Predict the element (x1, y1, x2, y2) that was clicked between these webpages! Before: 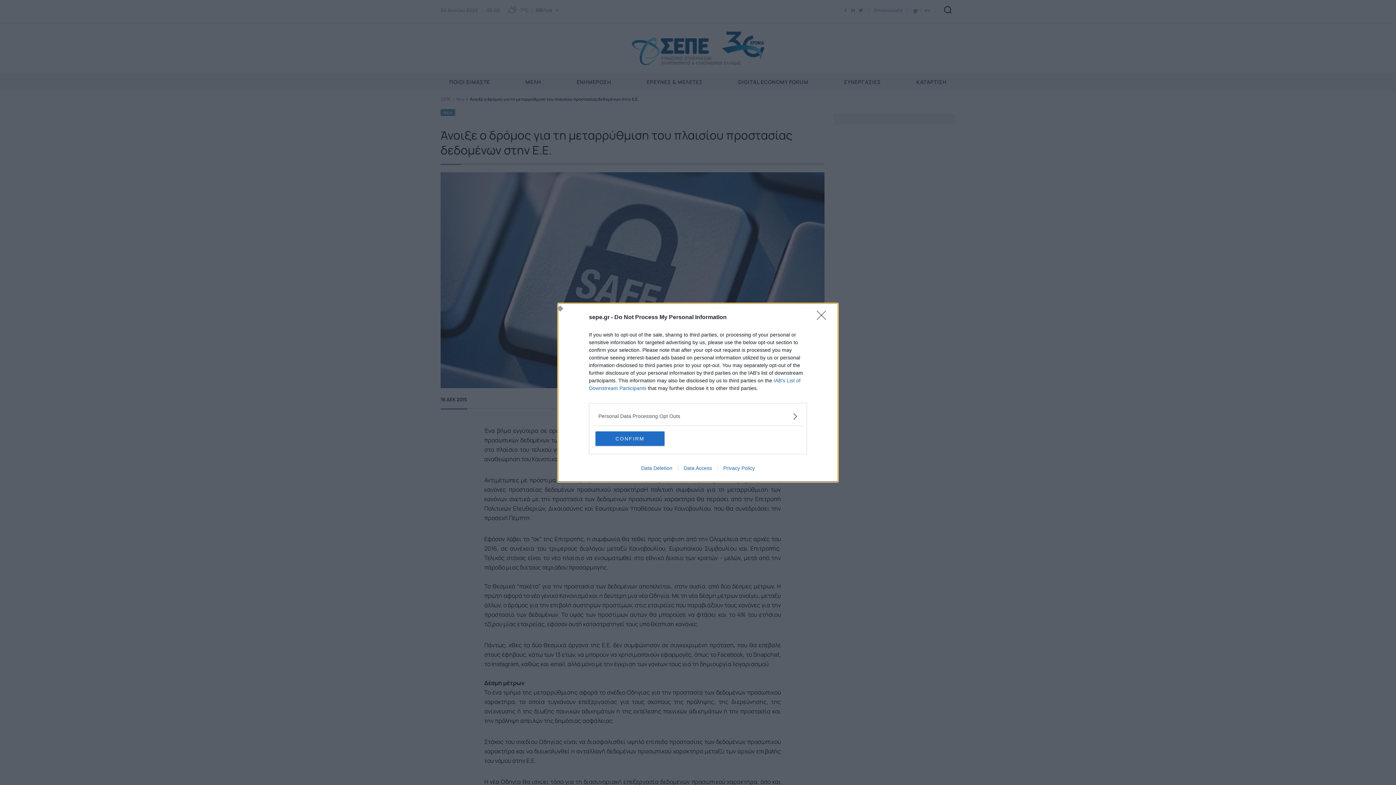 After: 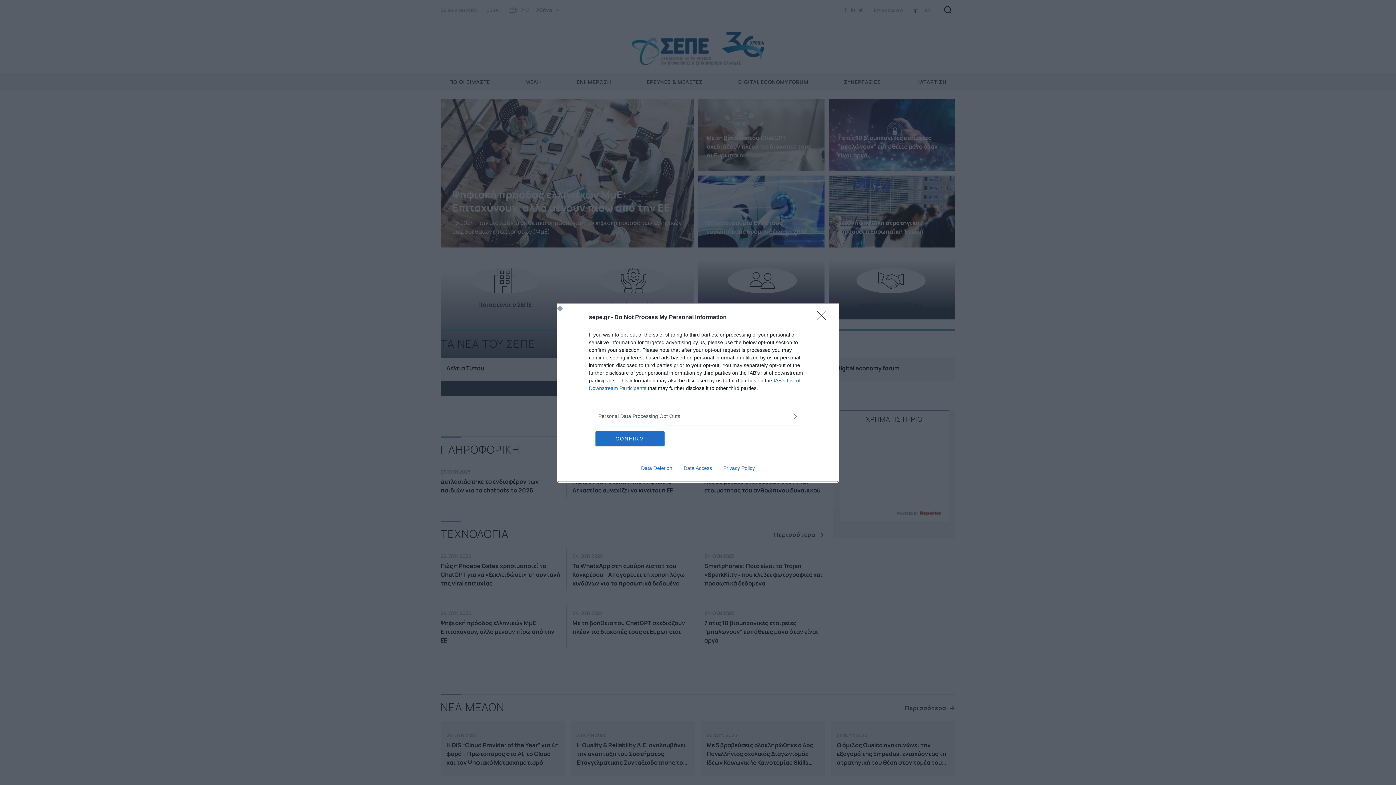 Action: label: Privacy Policy bbox: (717, 465, 760, 471)